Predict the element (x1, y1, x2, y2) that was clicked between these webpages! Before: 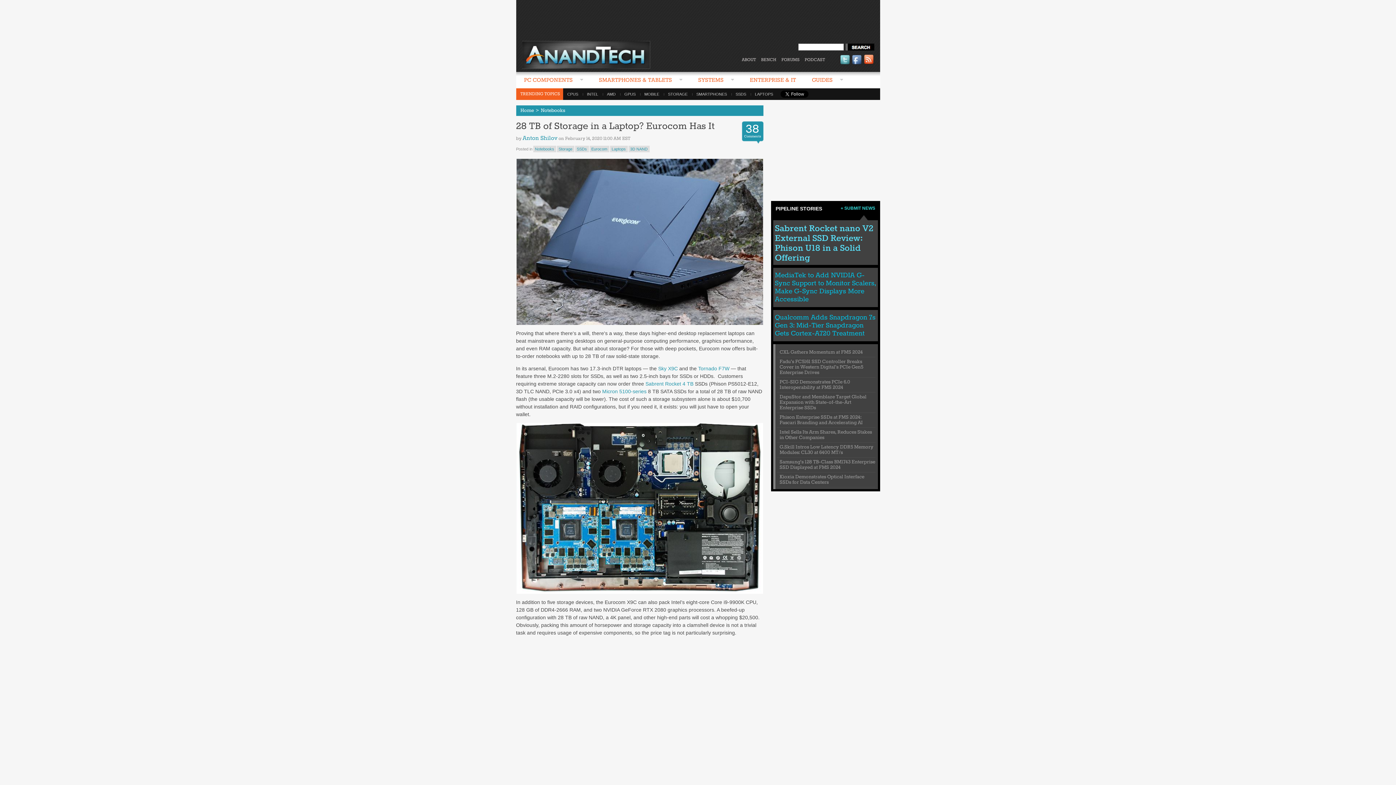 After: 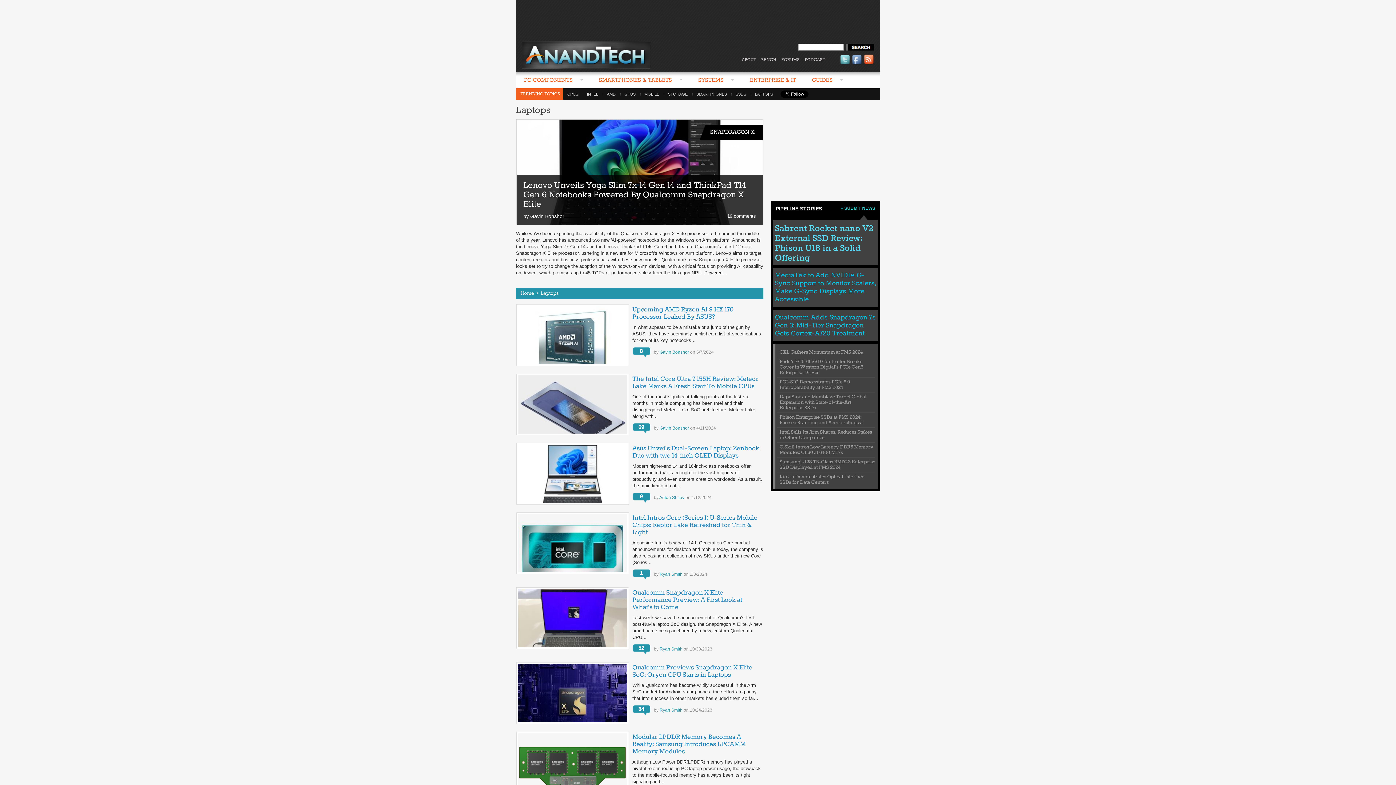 Action: bbox: (750, 92, 777, 96) label: LAPTOPS